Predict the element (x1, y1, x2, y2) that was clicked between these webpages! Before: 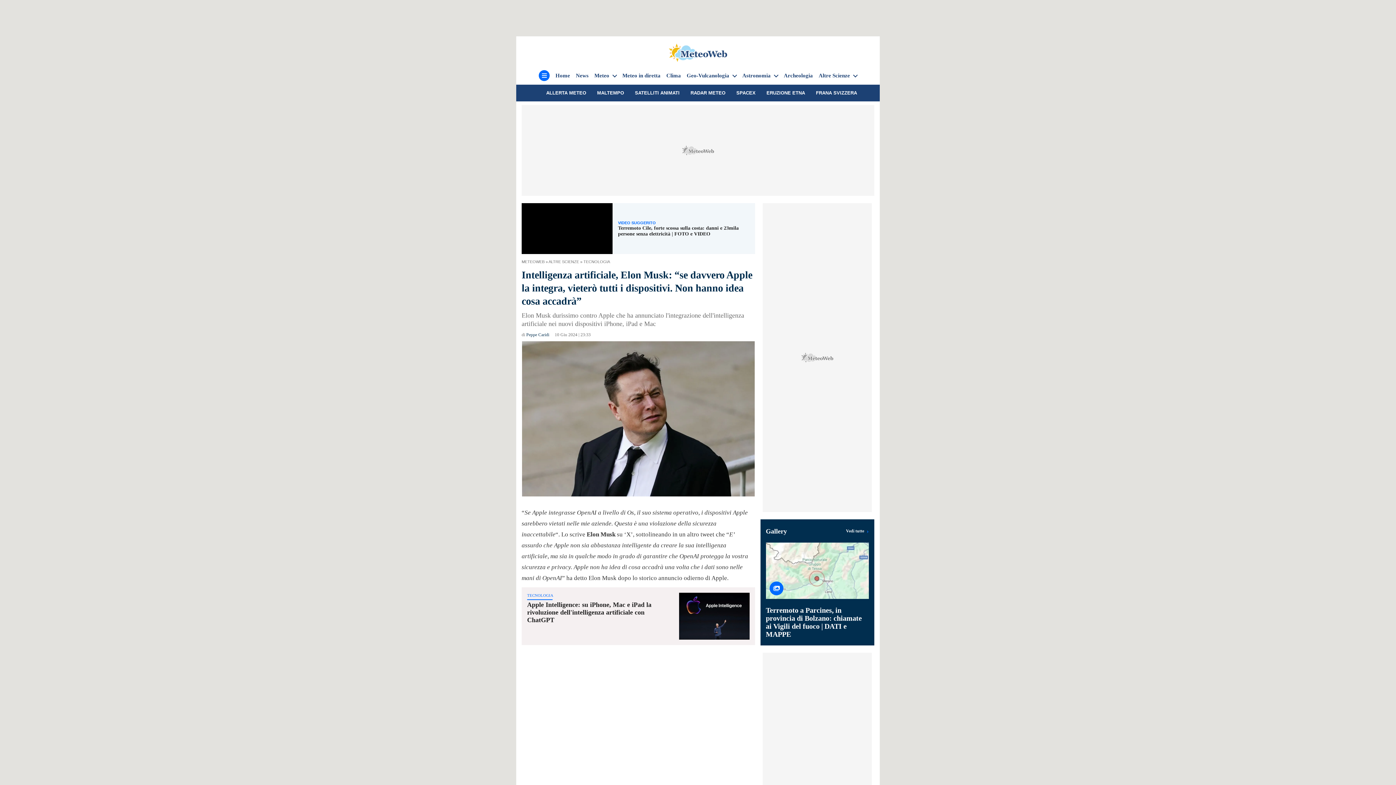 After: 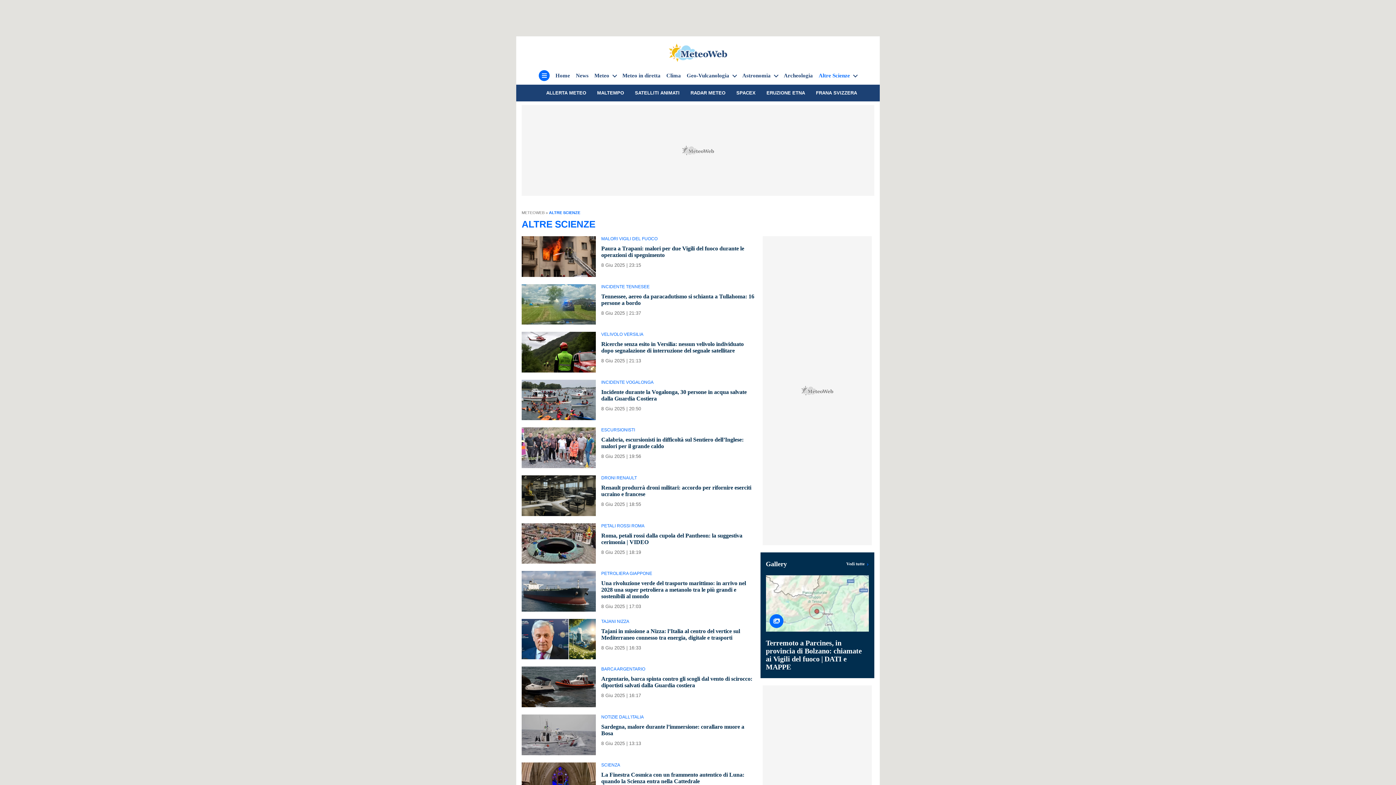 Action: label: Altre Scienze bbox: (818, 71, 857, 79)